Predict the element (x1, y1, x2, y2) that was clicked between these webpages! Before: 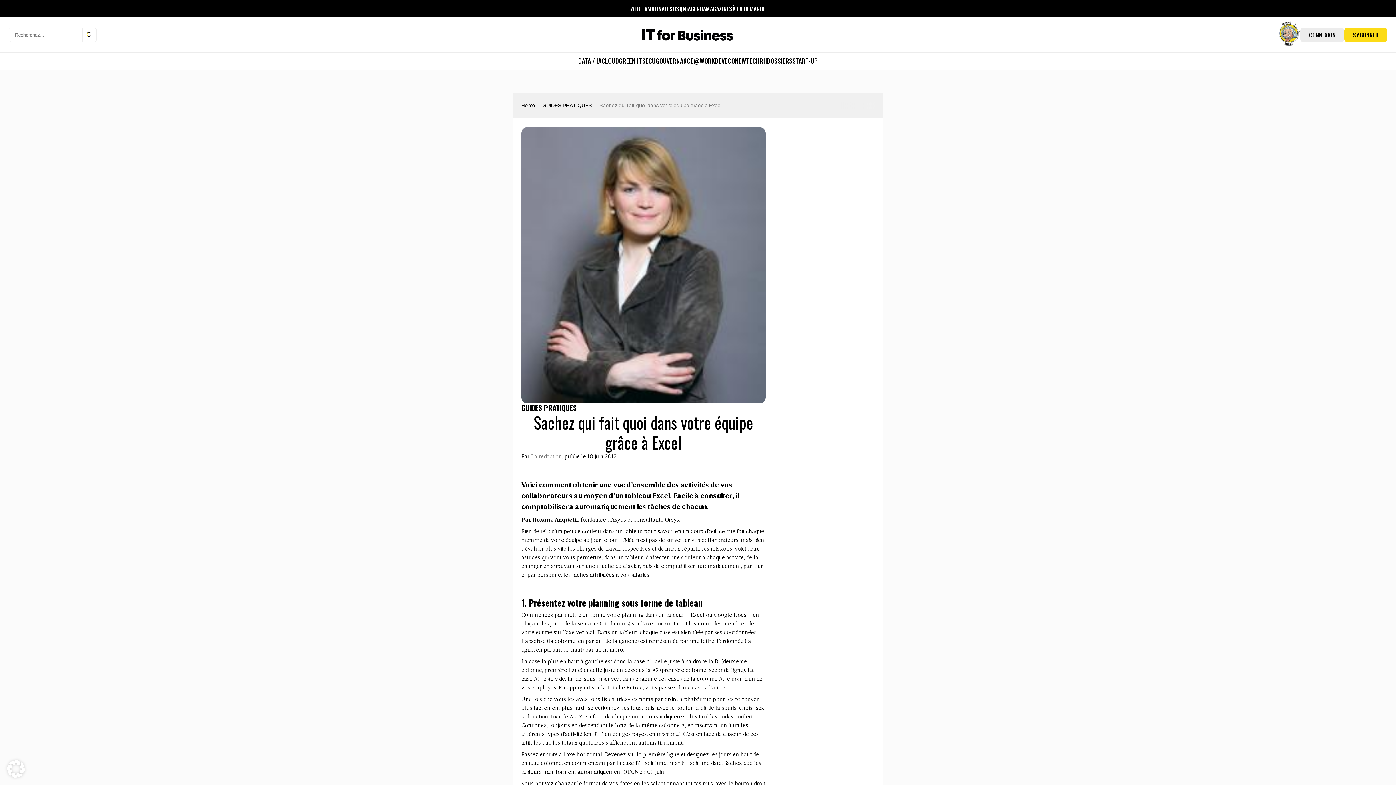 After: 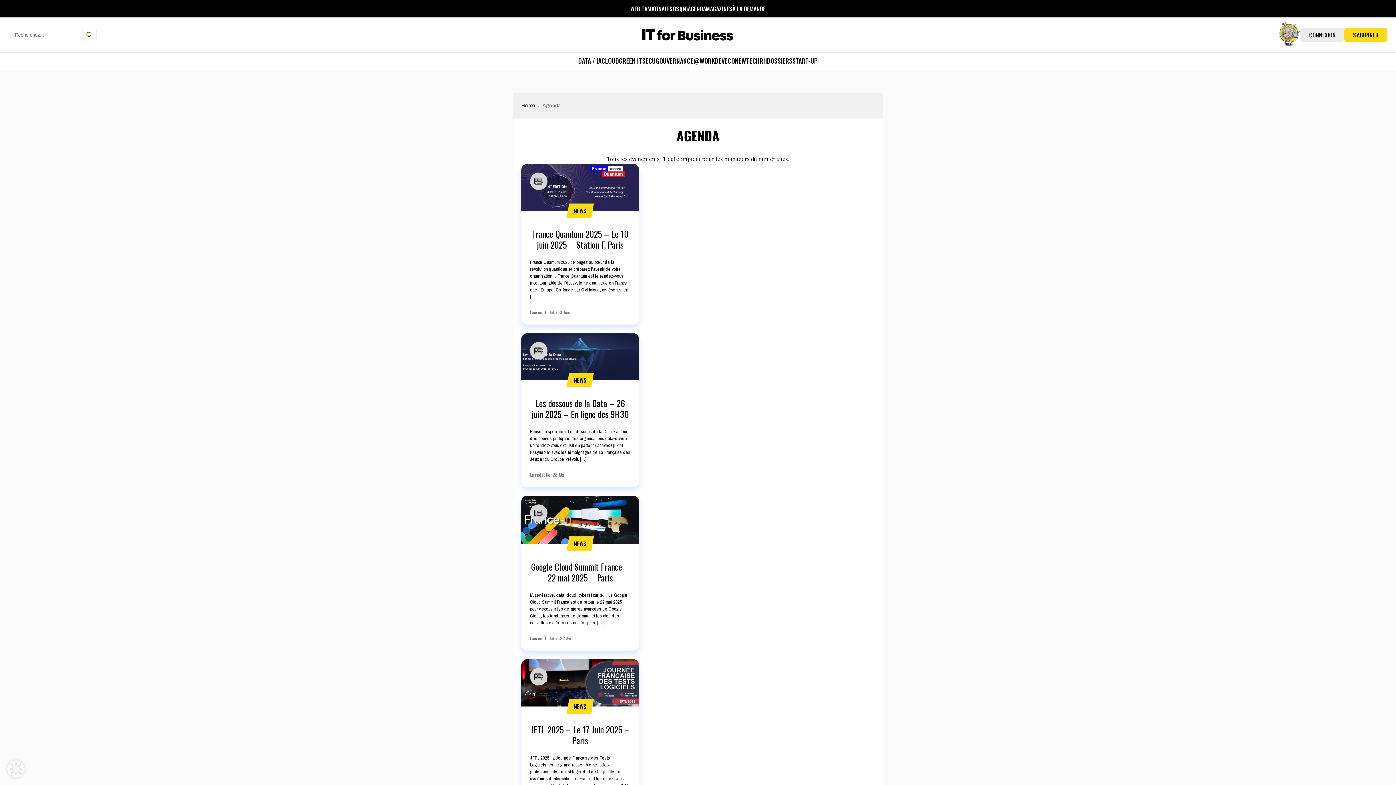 Action: bbox: (688, 4, 706, 13) label: AGENDA